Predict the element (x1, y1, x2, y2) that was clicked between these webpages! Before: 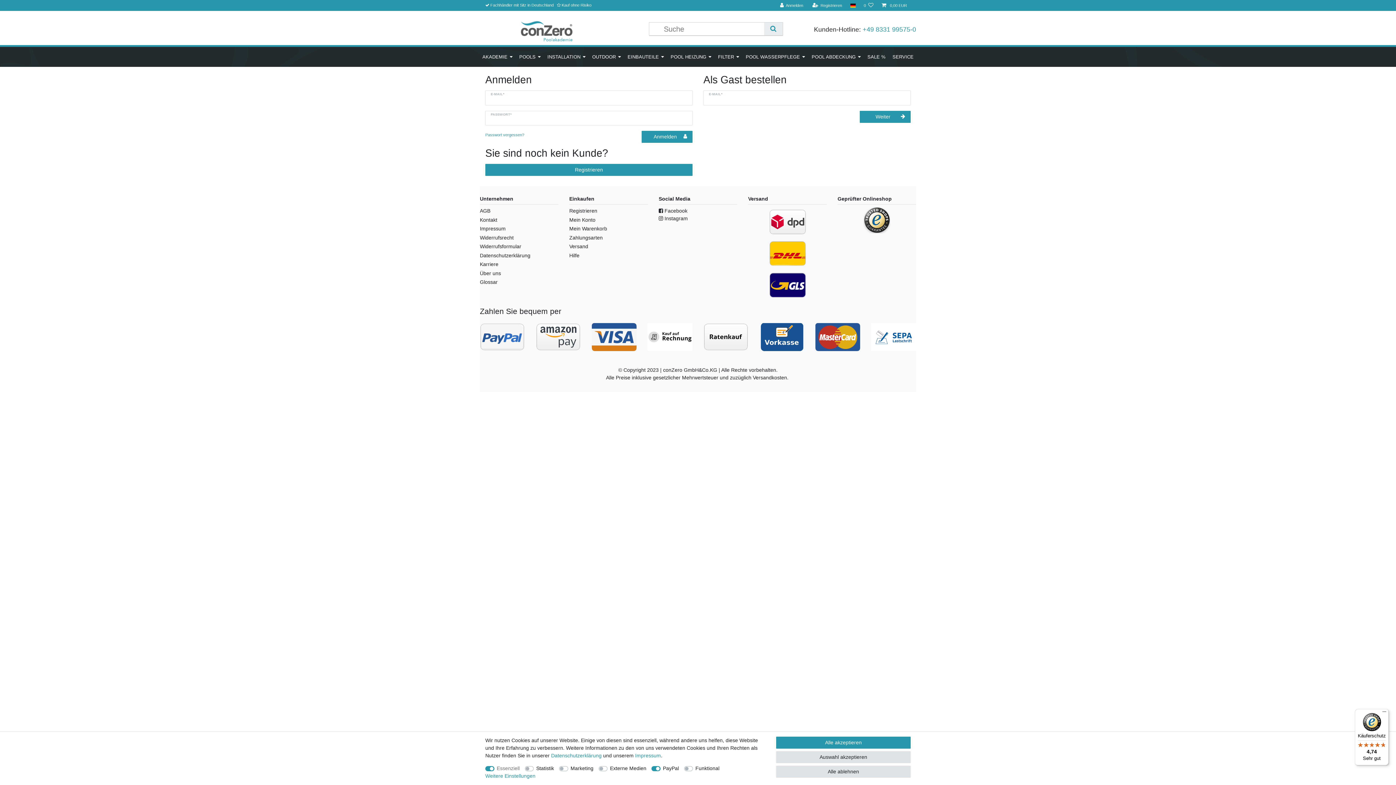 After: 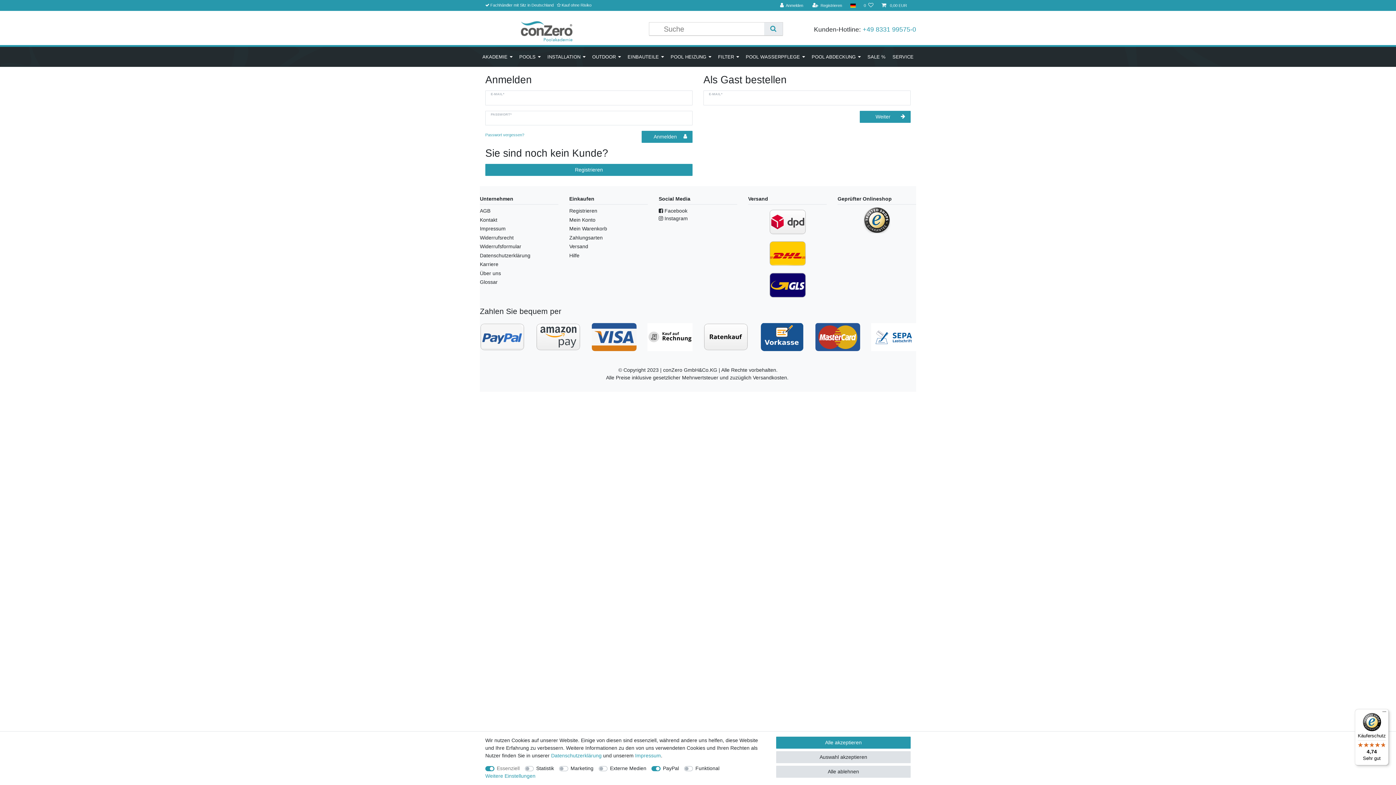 Action: bbox: (837, 207, 916, 233)